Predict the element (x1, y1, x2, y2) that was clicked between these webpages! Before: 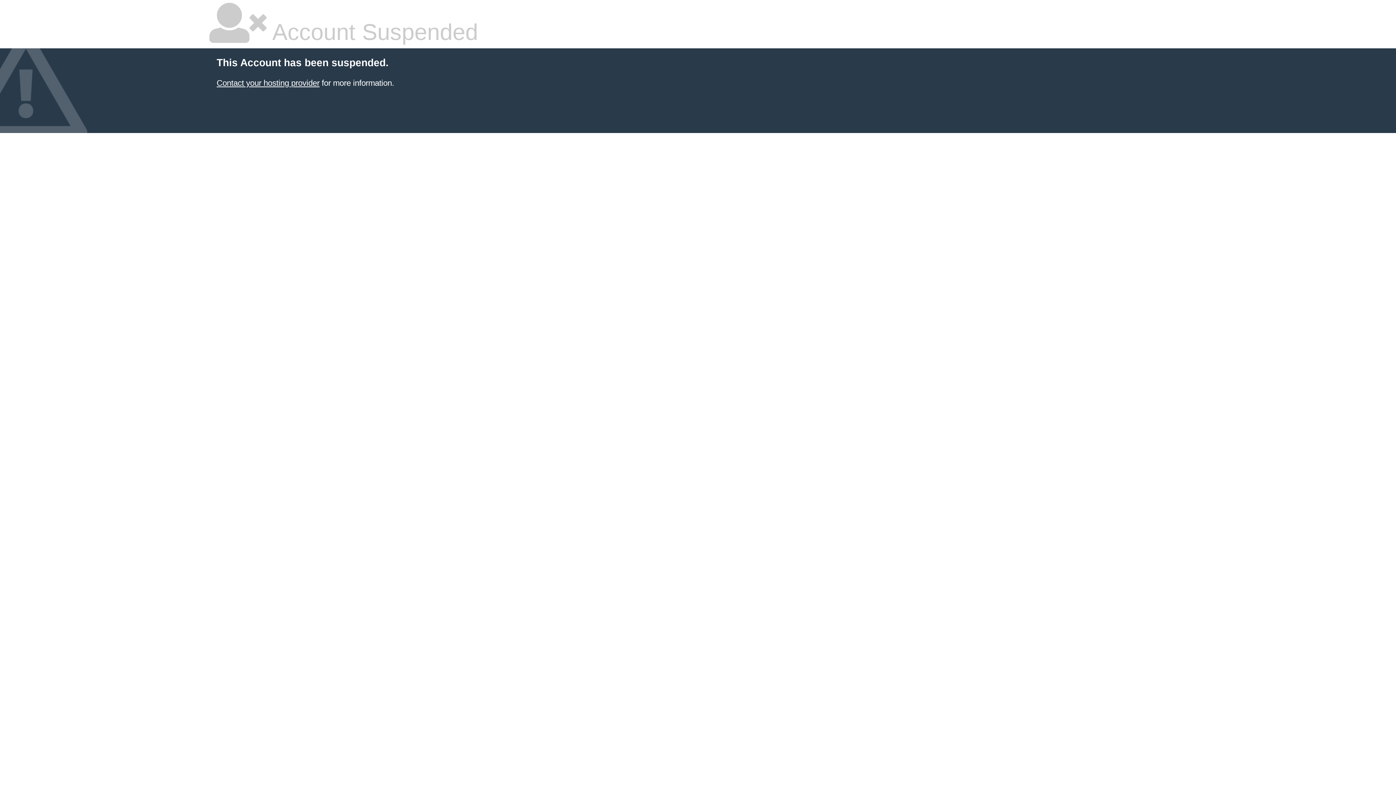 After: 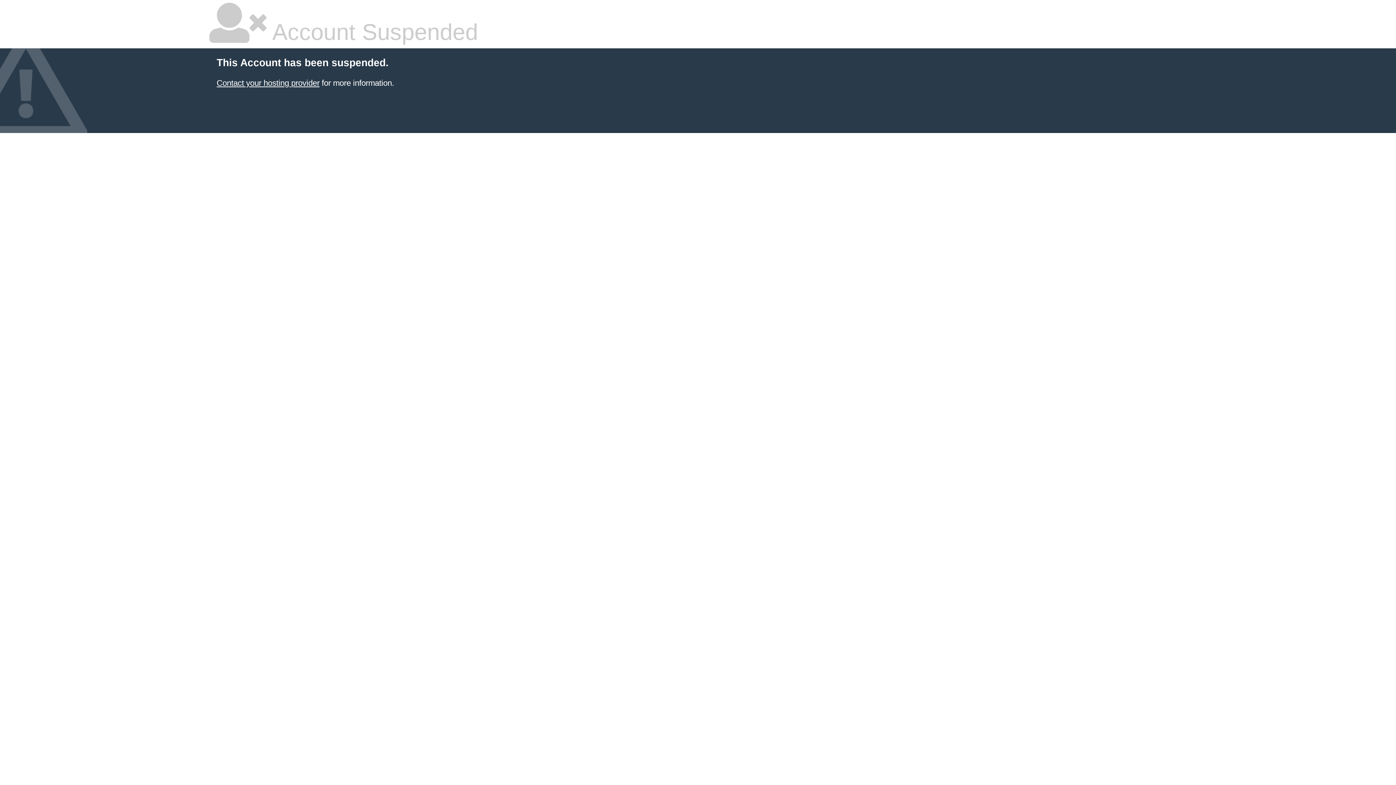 Action: bbox: (216, 78, 319, 87) label: Contact your hosting provider